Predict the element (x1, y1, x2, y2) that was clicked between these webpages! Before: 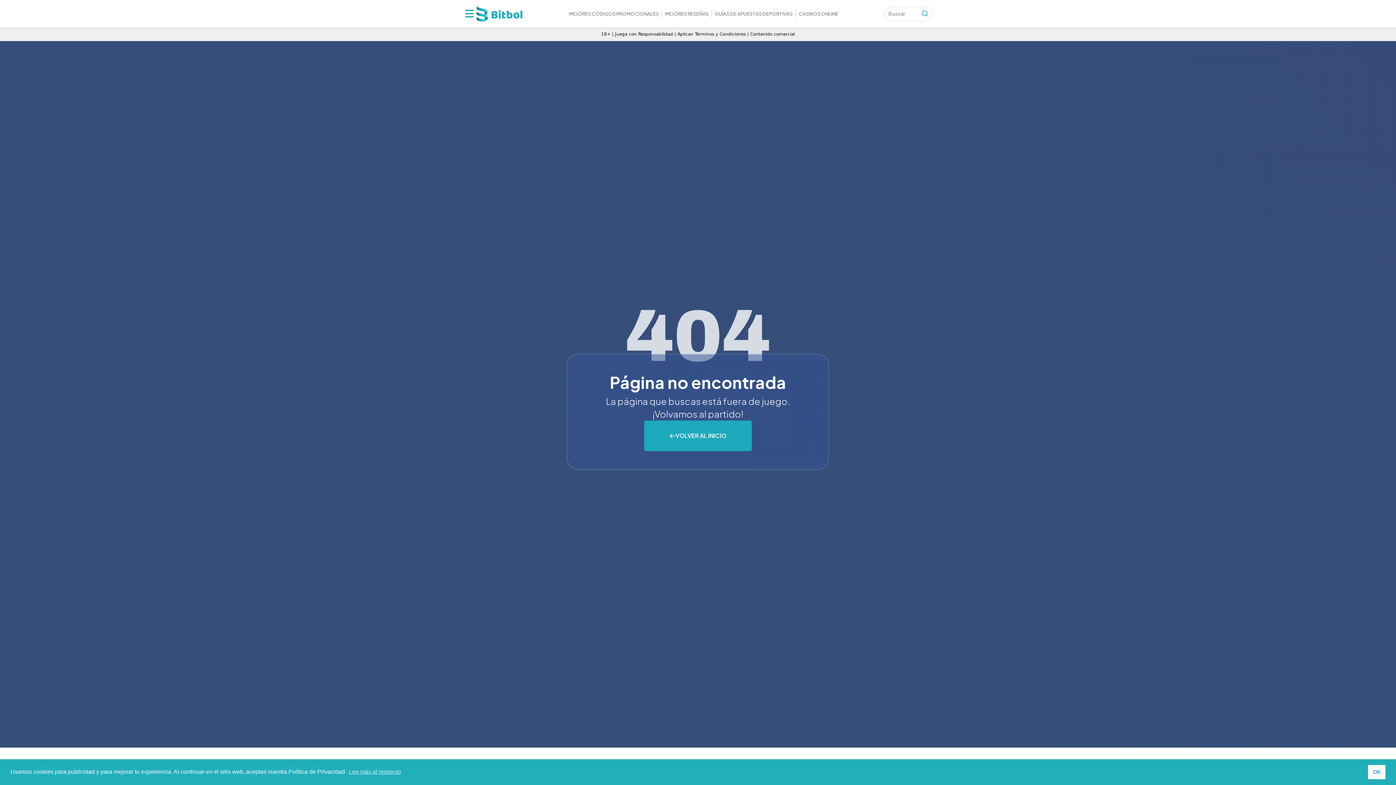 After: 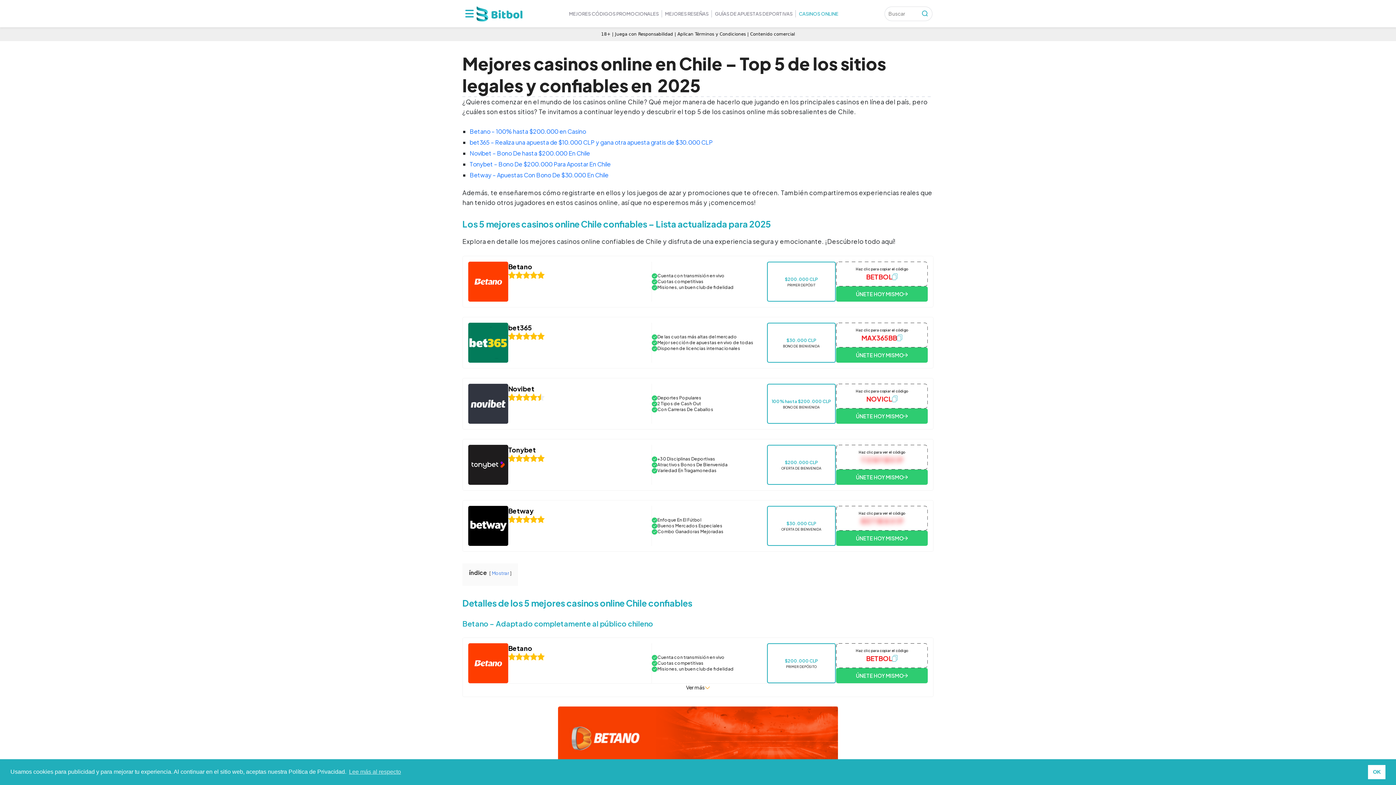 Action: label: CASINOS ONLINE bbox: (796, 6, 841, 20)